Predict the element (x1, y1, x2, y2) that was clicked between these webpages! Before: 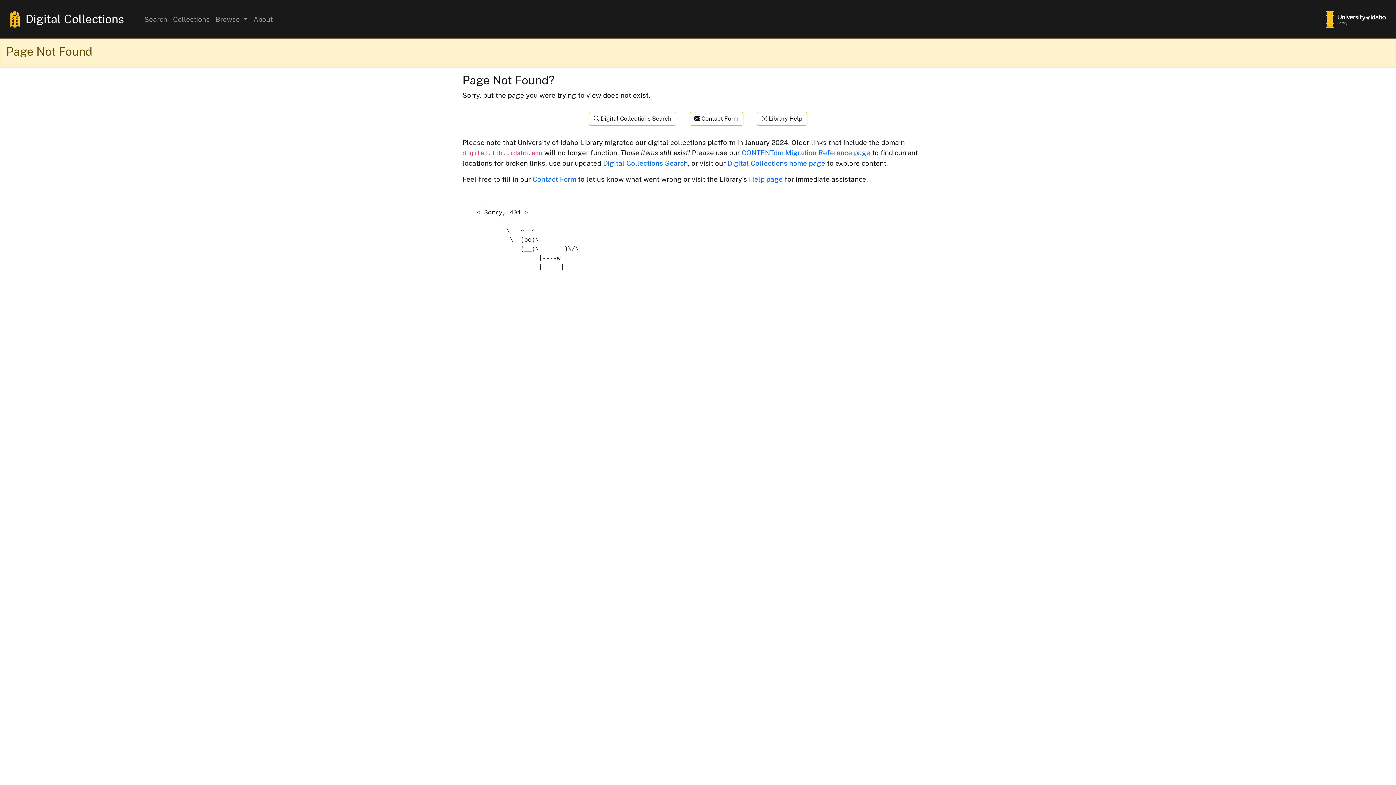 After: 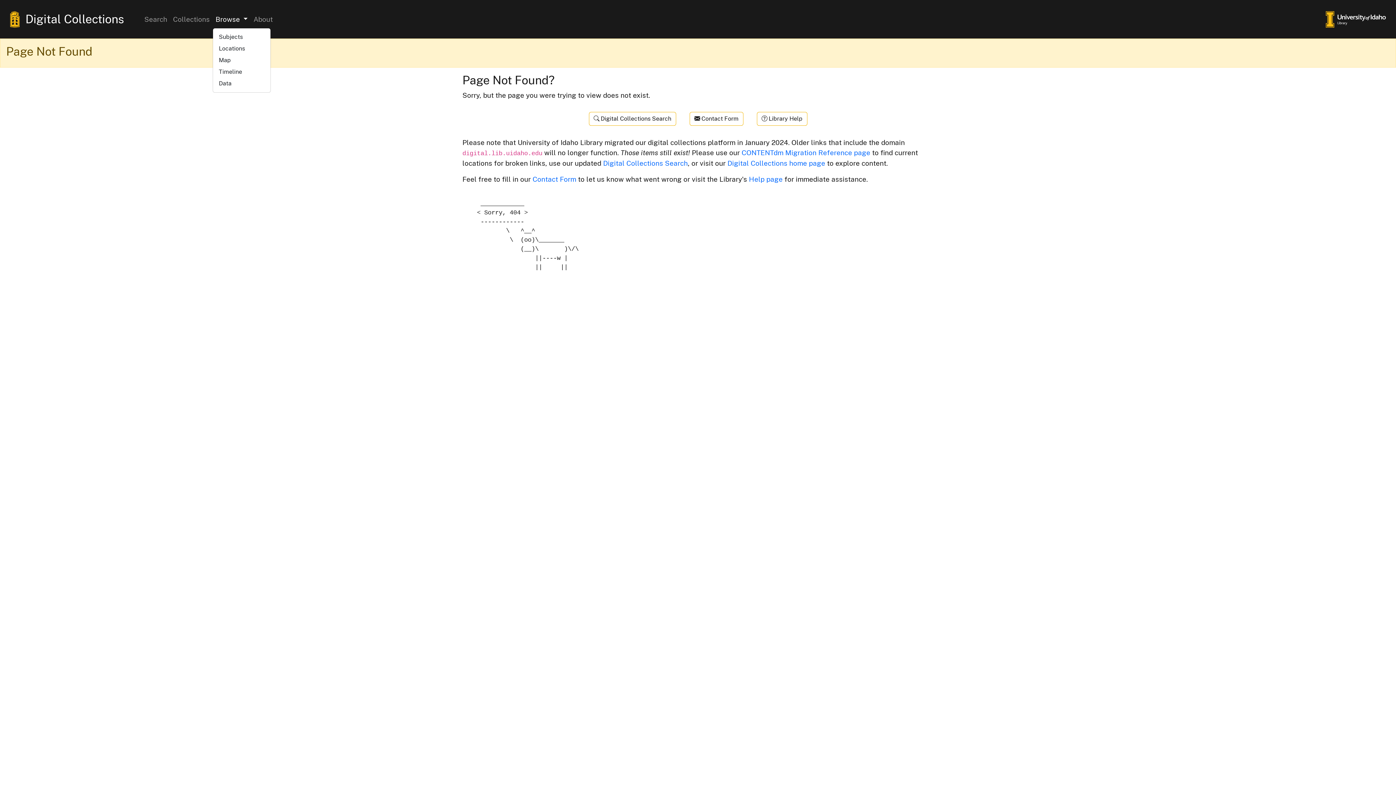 Action: bbox: (212, 11, 250, 27) label: Browse 